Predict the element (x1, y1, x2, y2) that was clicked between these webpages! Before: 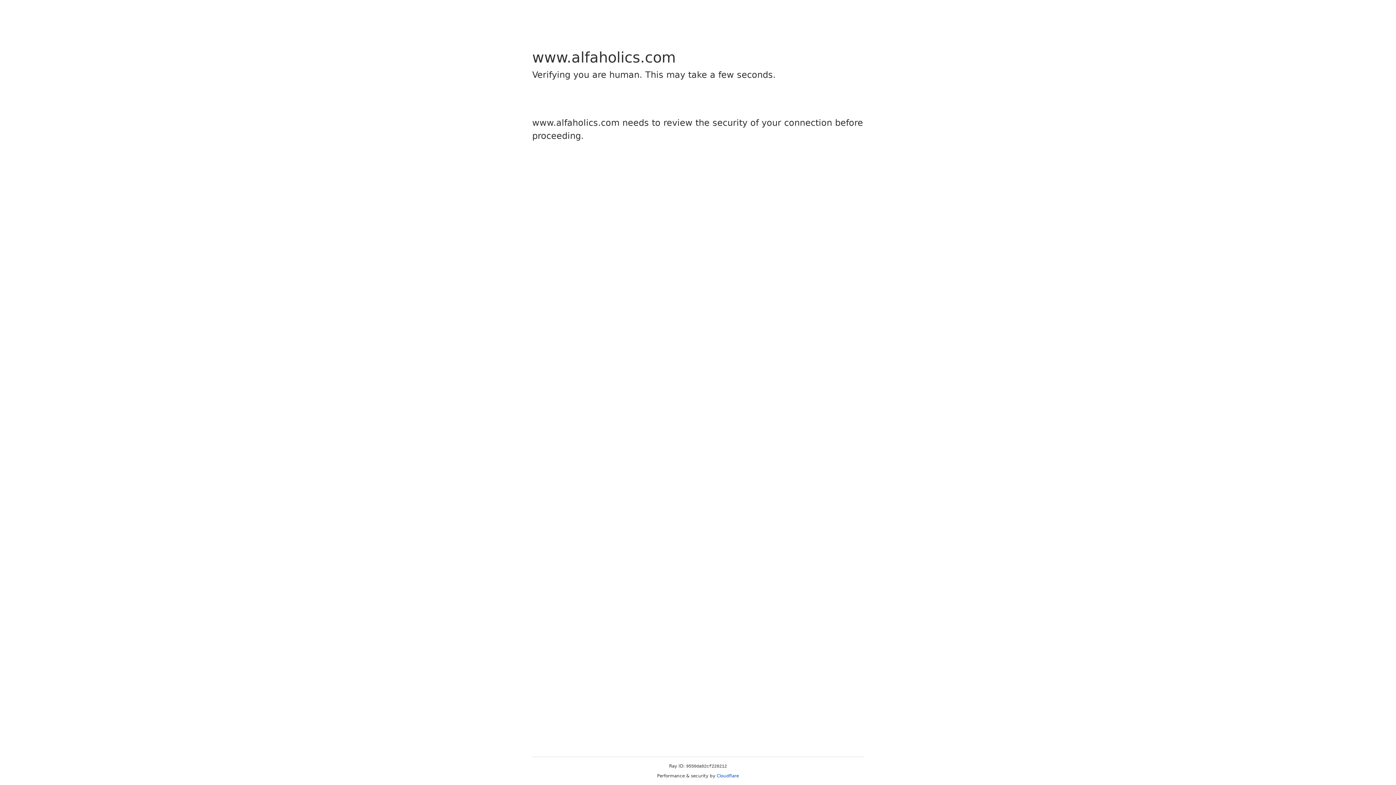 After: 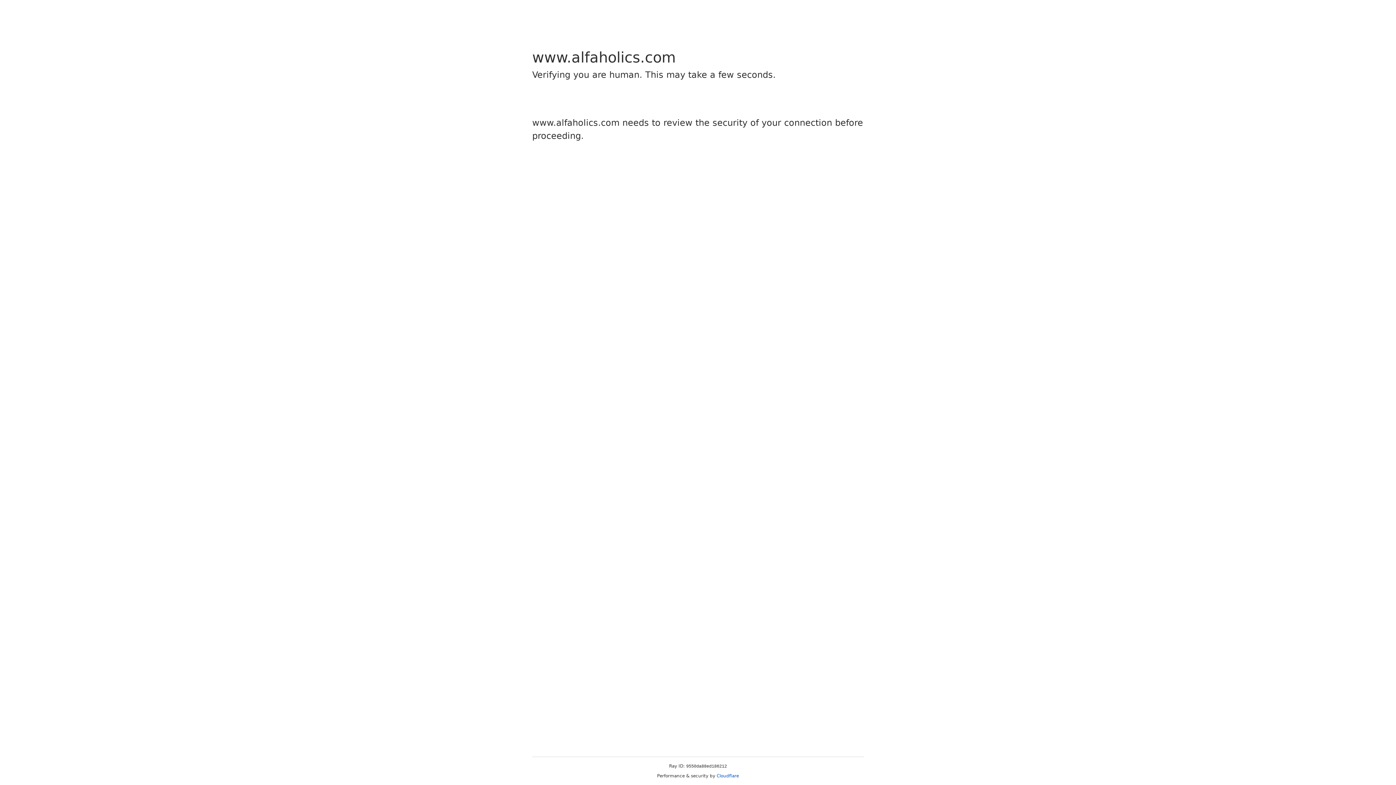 Action: label: Cloudflare bbox: (716, 773, 739, 778)